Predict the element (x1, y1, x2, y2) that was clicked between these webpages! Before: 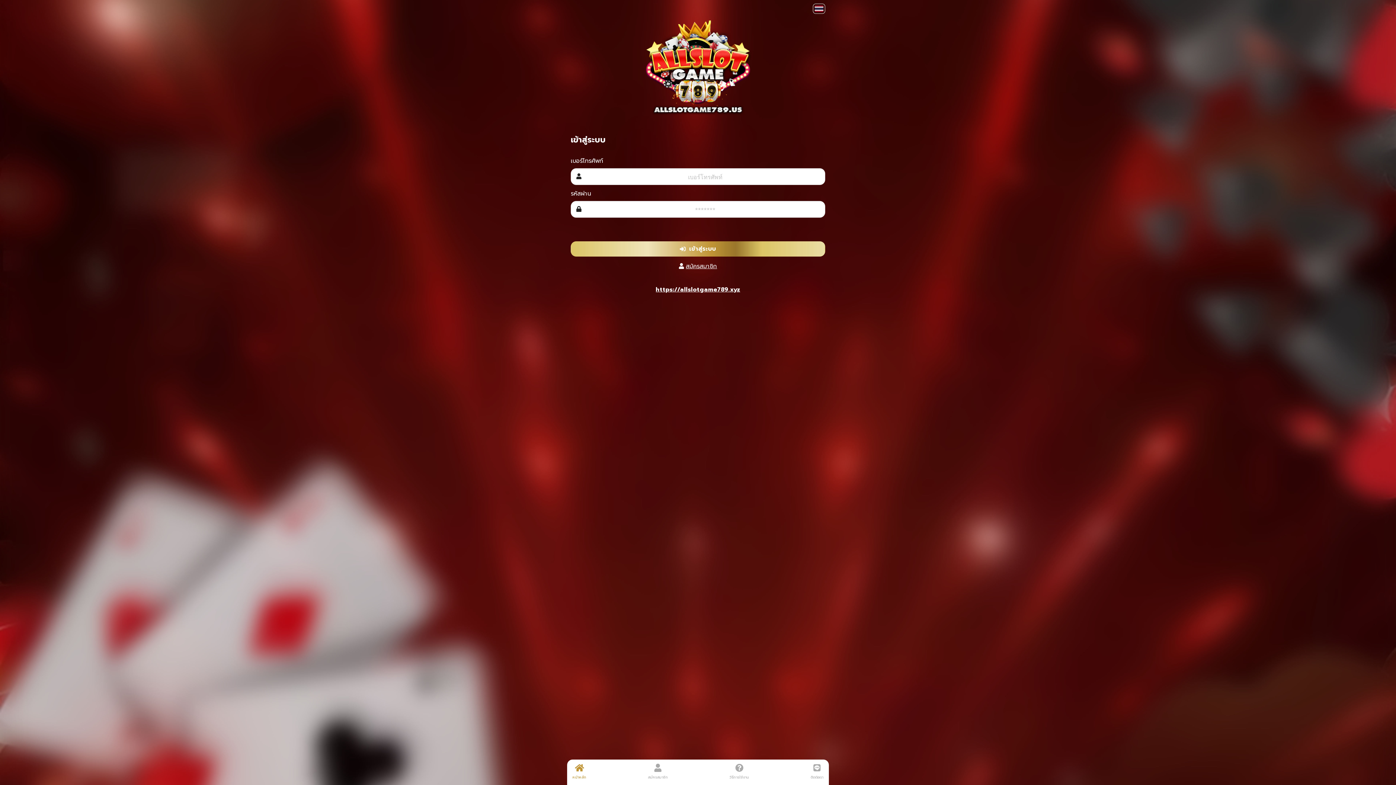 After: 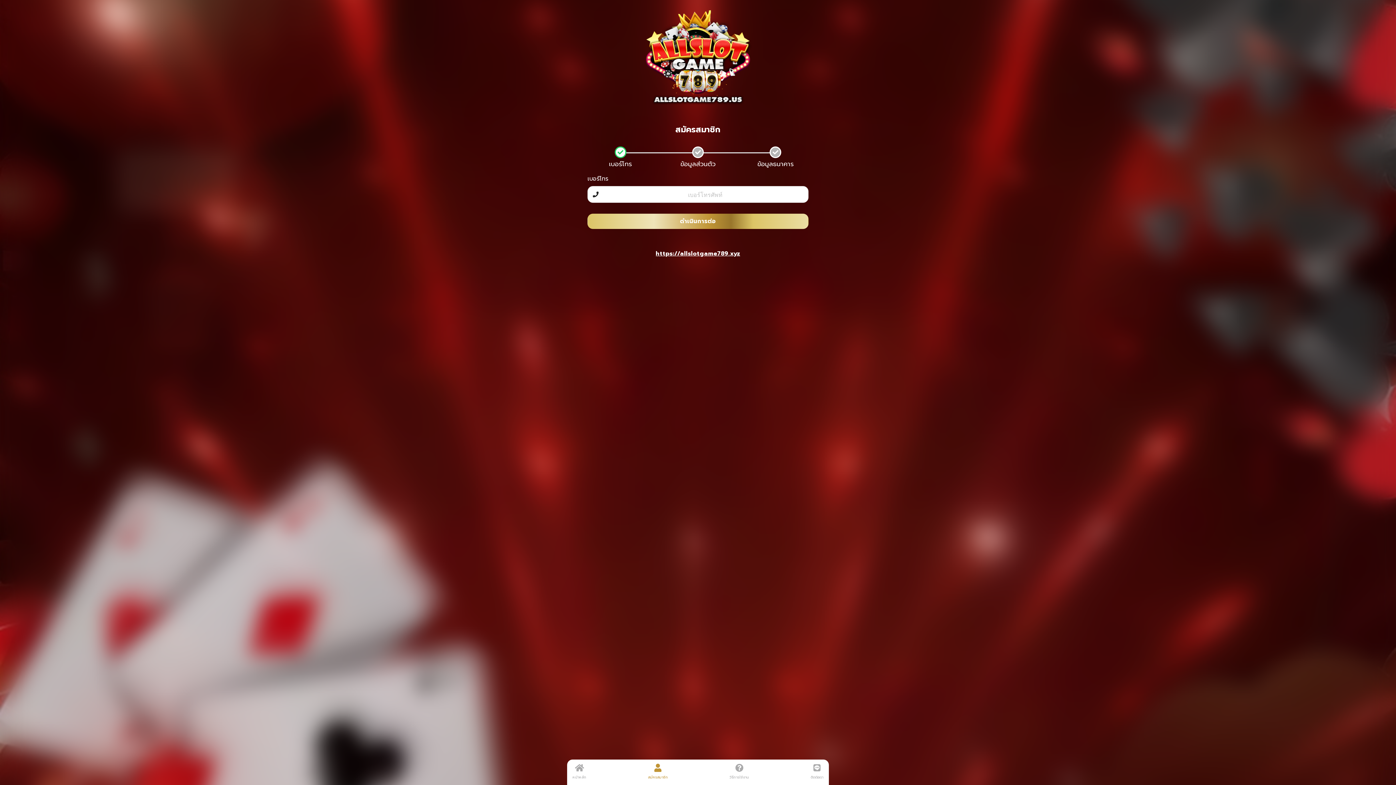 Action: bbox: (684, 154, 717, 160) label: สมัครสมาชิก